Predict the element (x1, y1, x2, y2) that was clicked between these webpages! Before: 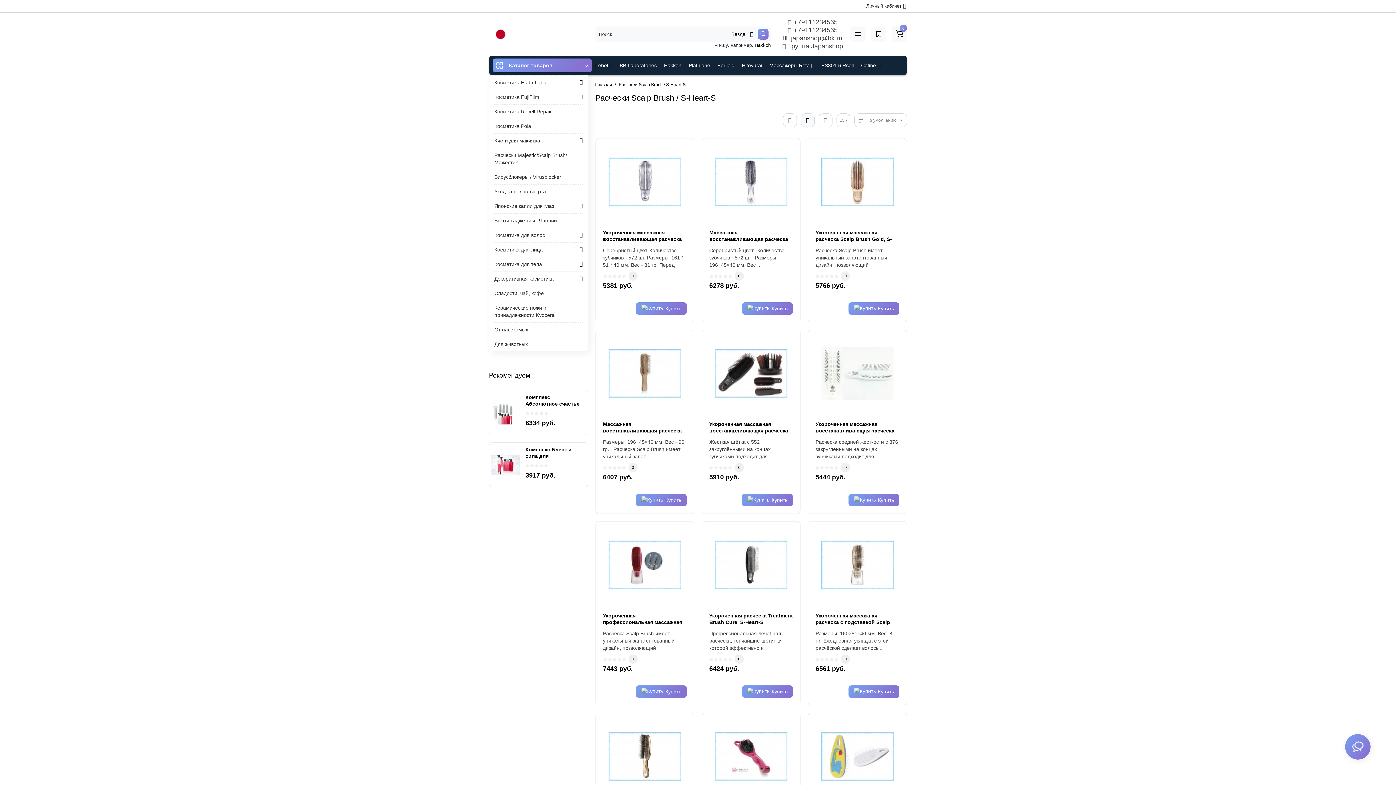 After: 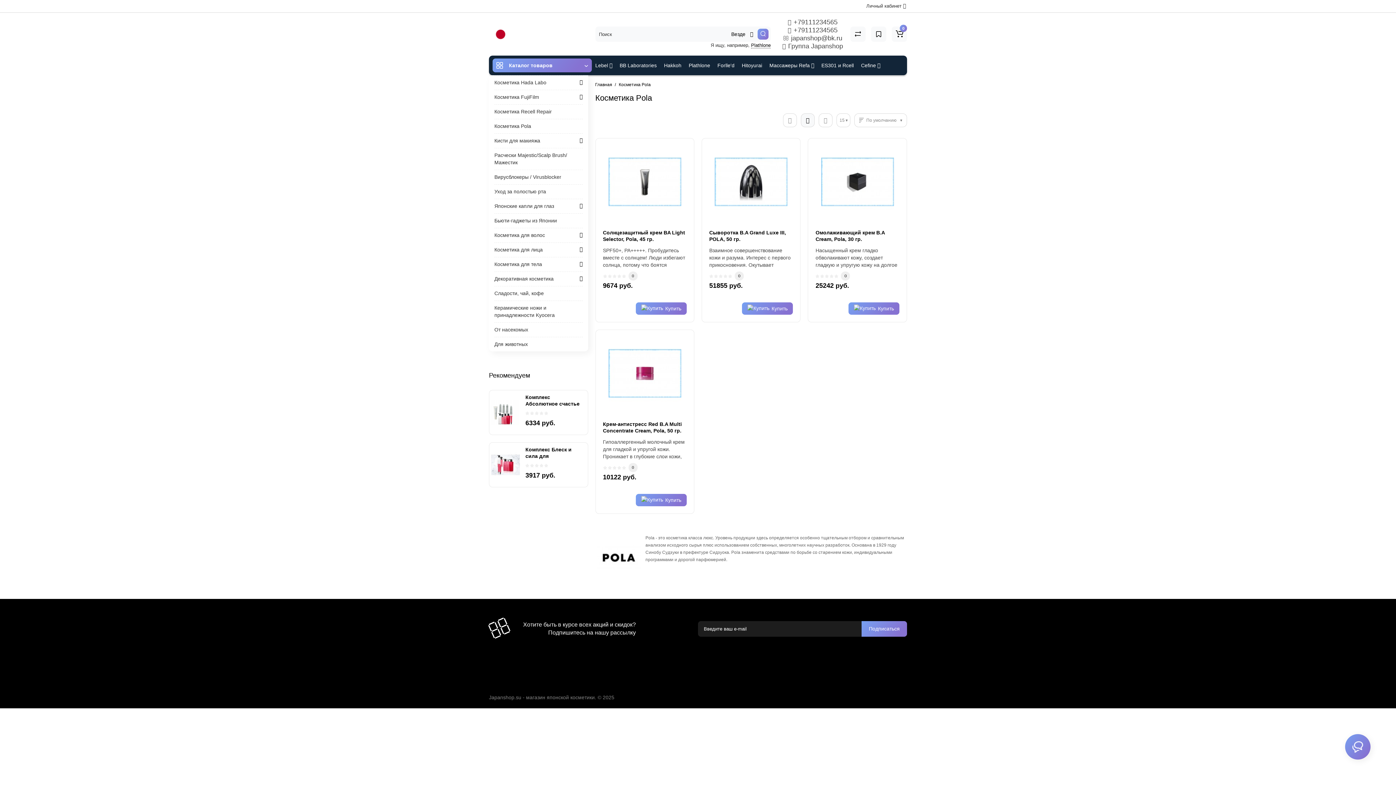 Action: bbox: (489, 118, 588, 133) label: Косметика Pola